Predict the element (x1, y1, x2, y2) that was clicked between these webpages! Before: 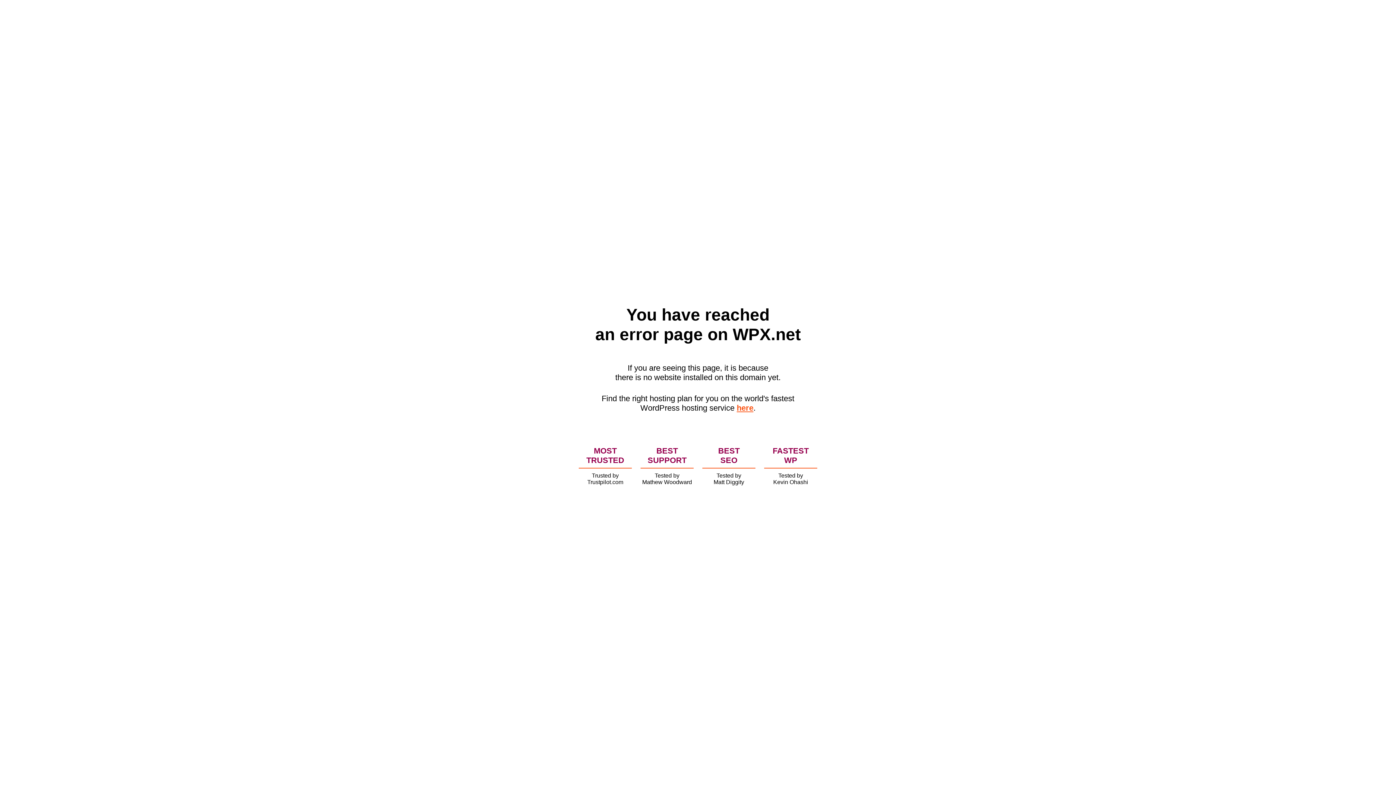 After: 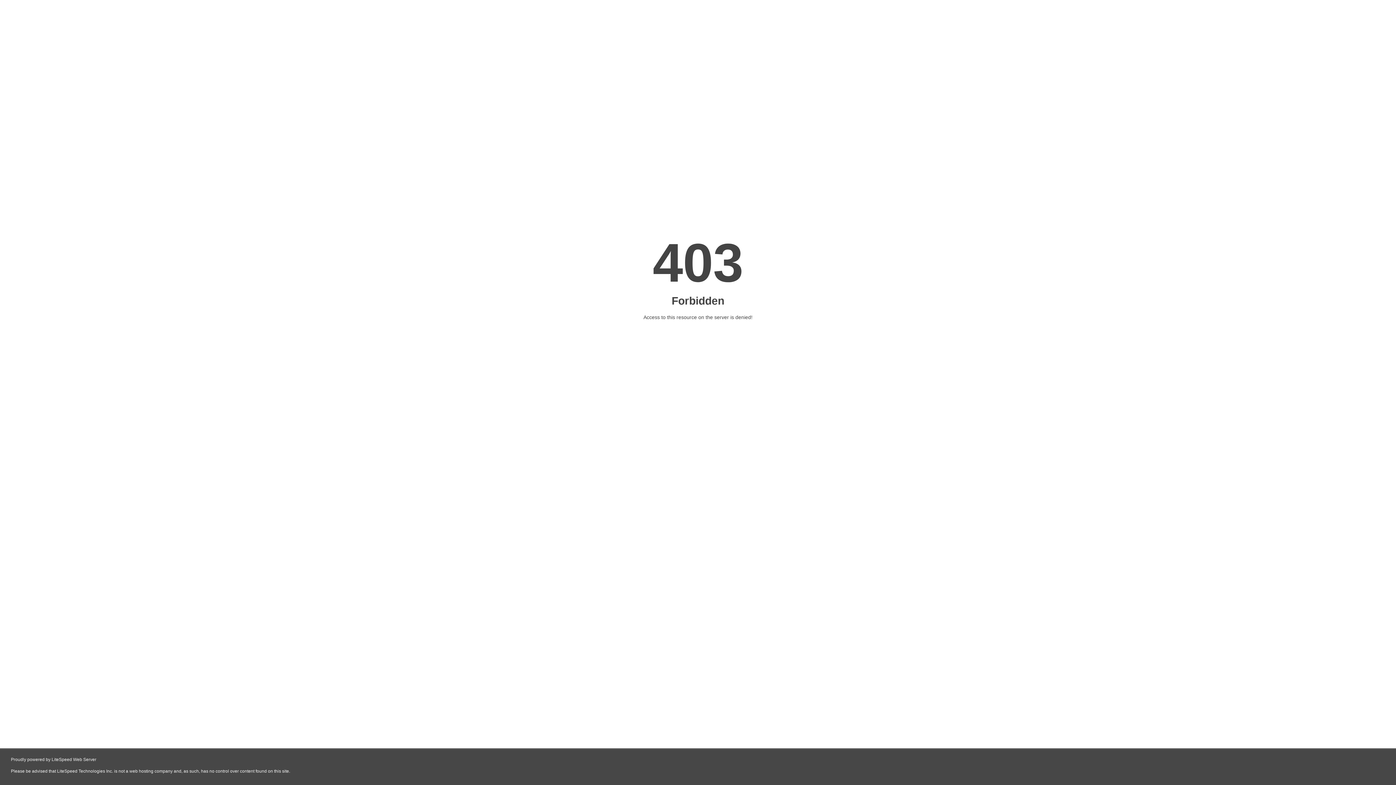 Action: label: here bbox: (736, 403, 753, 412)